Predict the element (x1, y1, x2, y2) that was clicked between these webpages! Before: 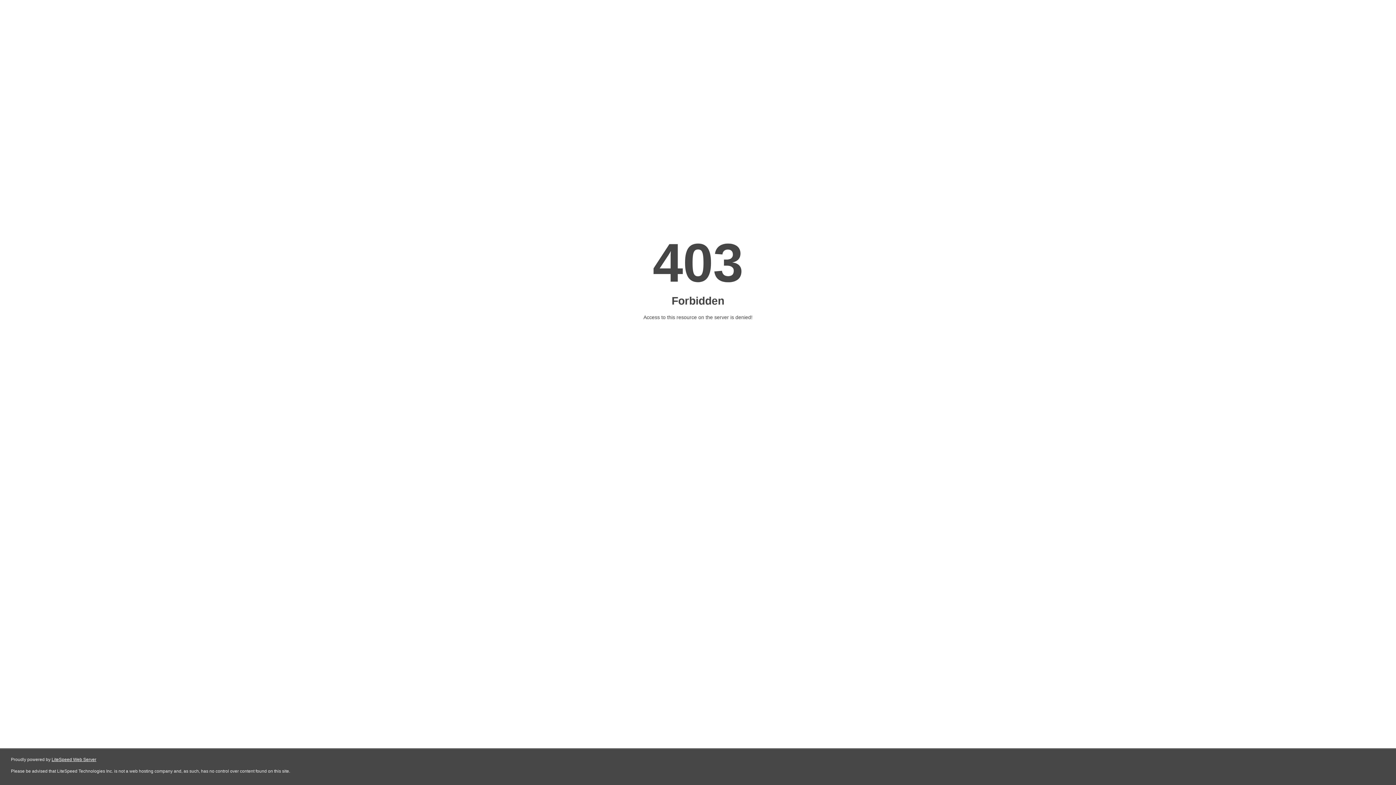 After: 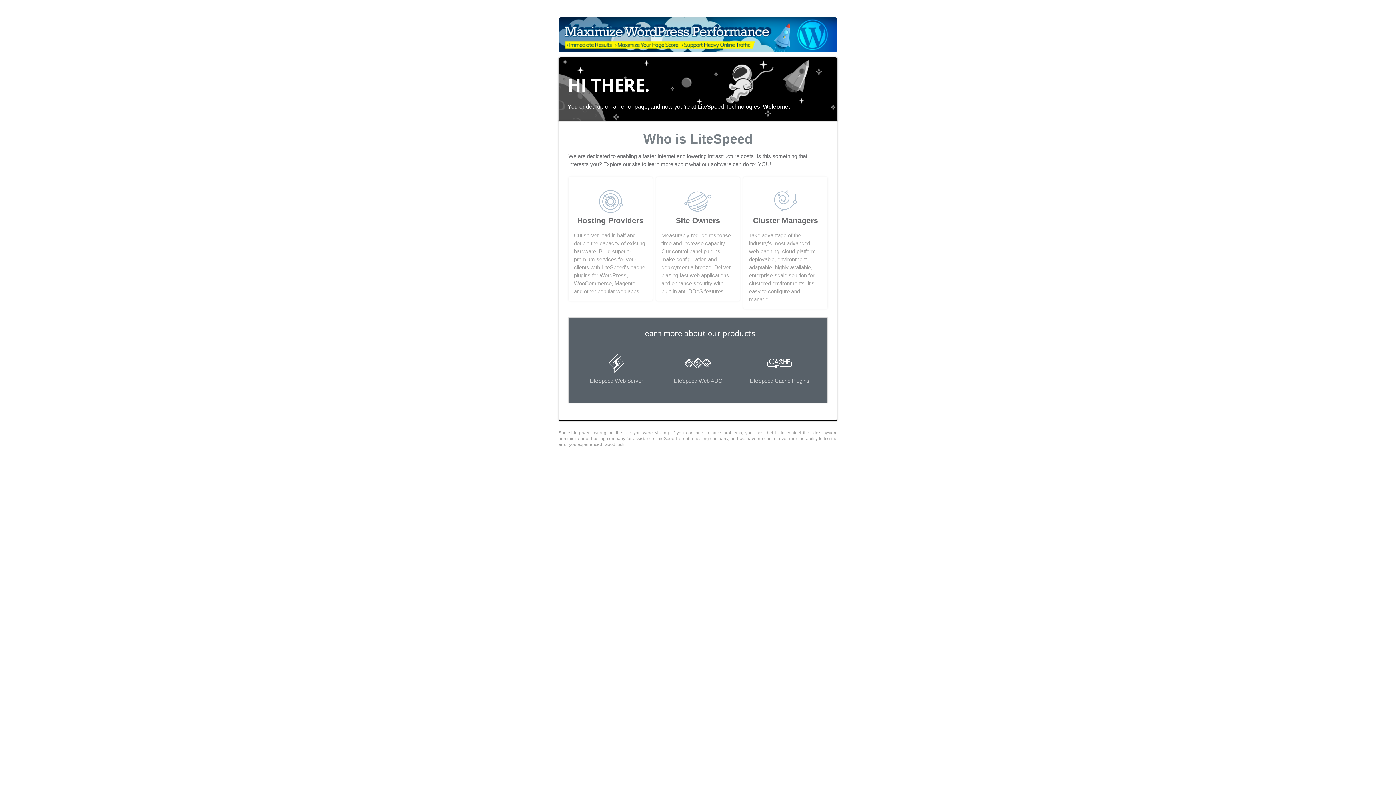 Action: bbox: (51, 757, 96, 762) label: LiteSpeed Web Server